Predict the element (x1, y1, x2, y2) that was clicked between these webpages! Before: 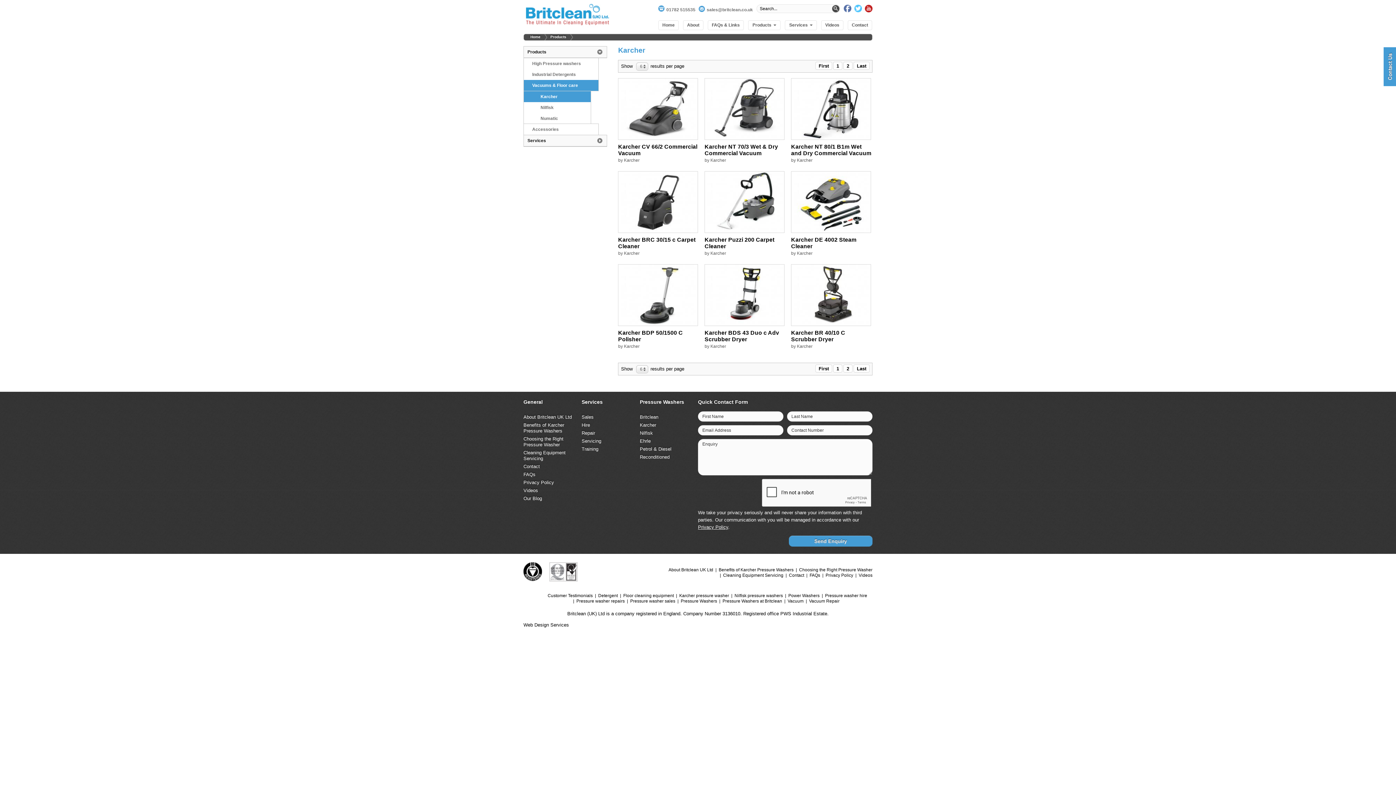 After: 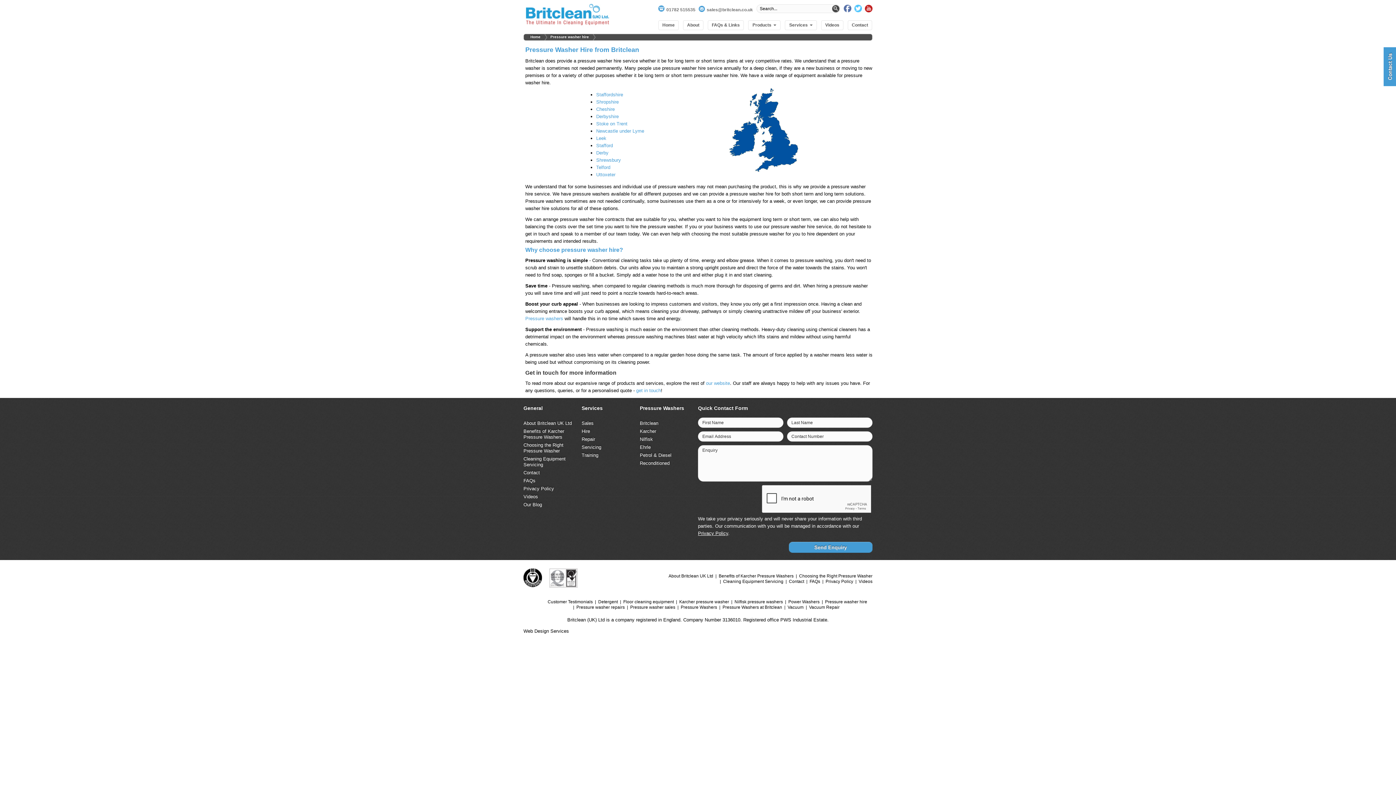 Action: bbox: (819, 593, 867, 598) label: Pressure washer hire